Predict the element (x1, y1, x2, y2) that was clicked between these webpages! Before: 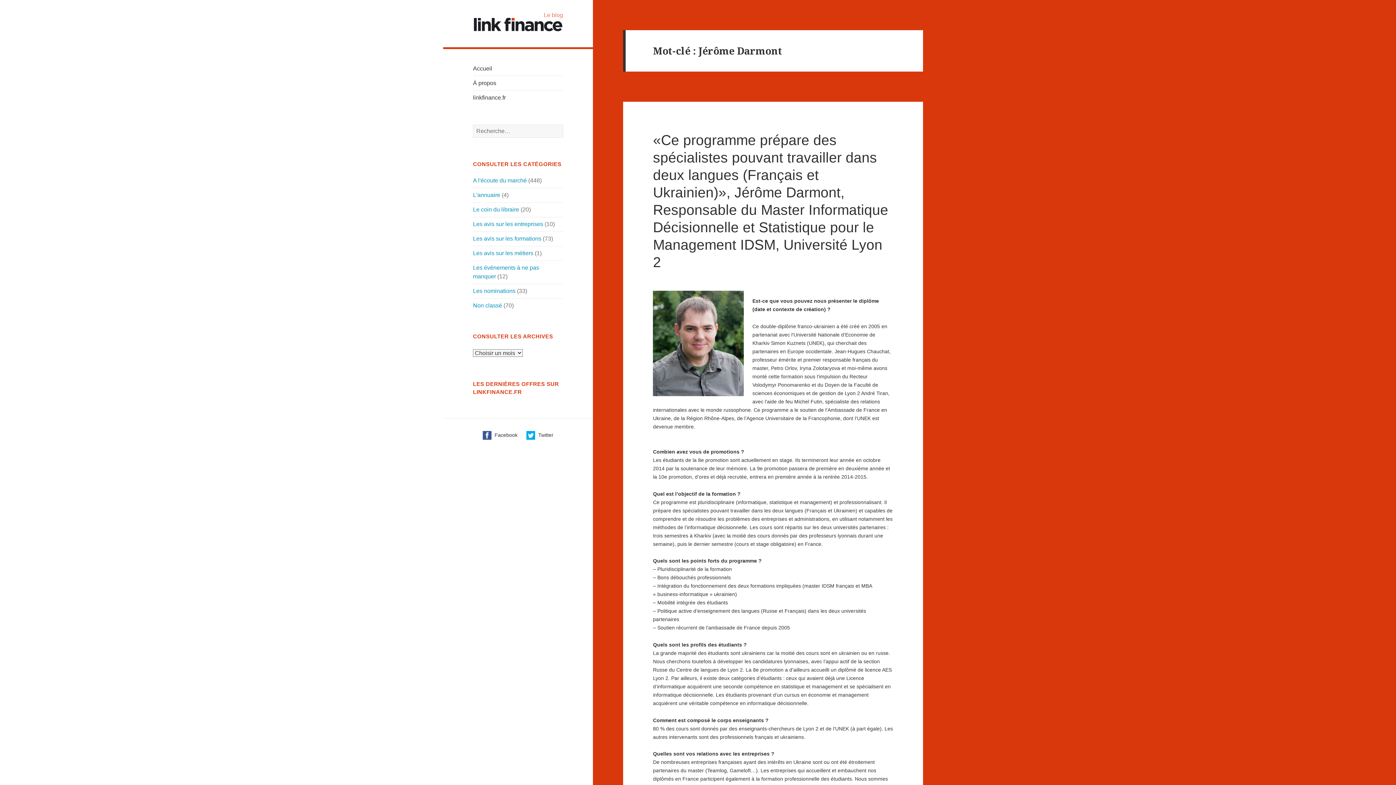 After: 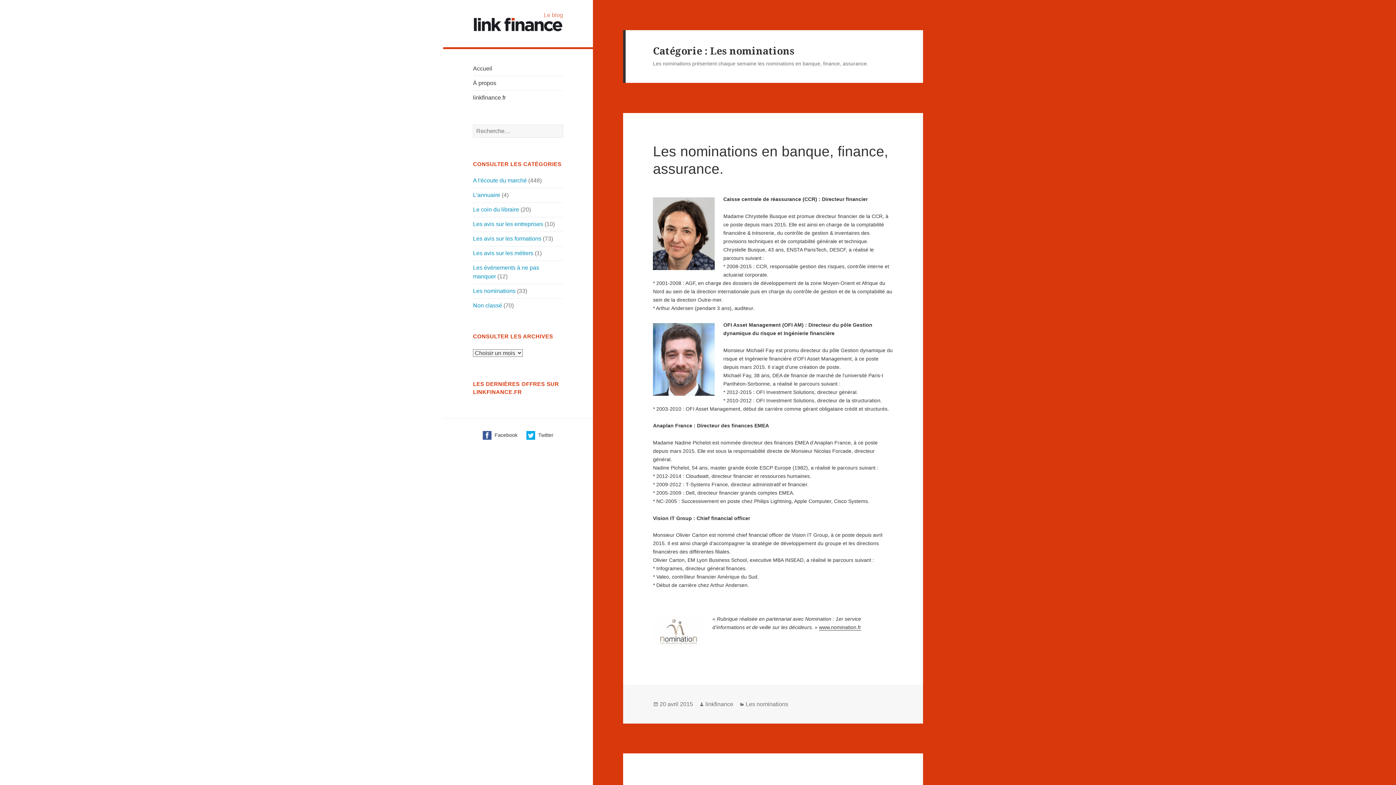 Action: bbox: (473, 288, 515, 294) label: Les nominations